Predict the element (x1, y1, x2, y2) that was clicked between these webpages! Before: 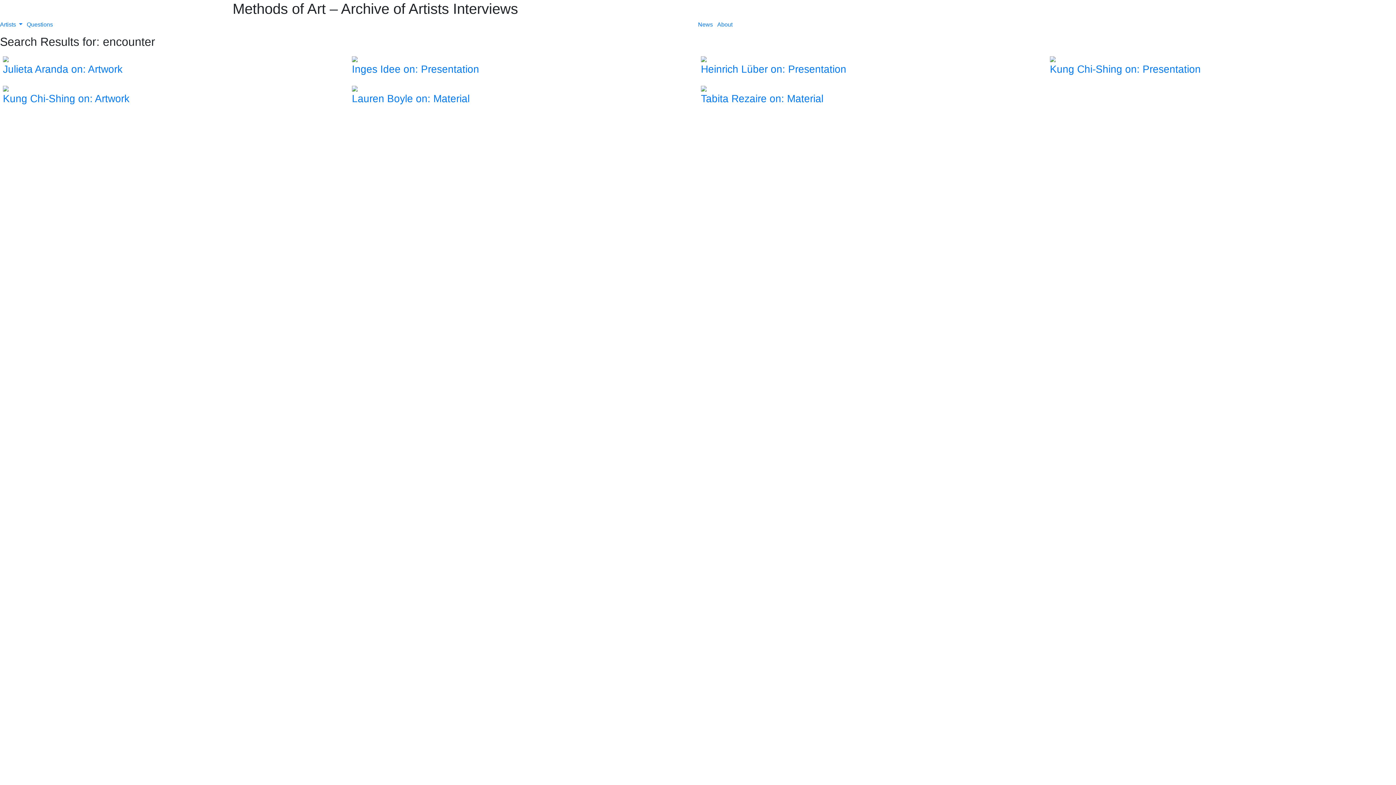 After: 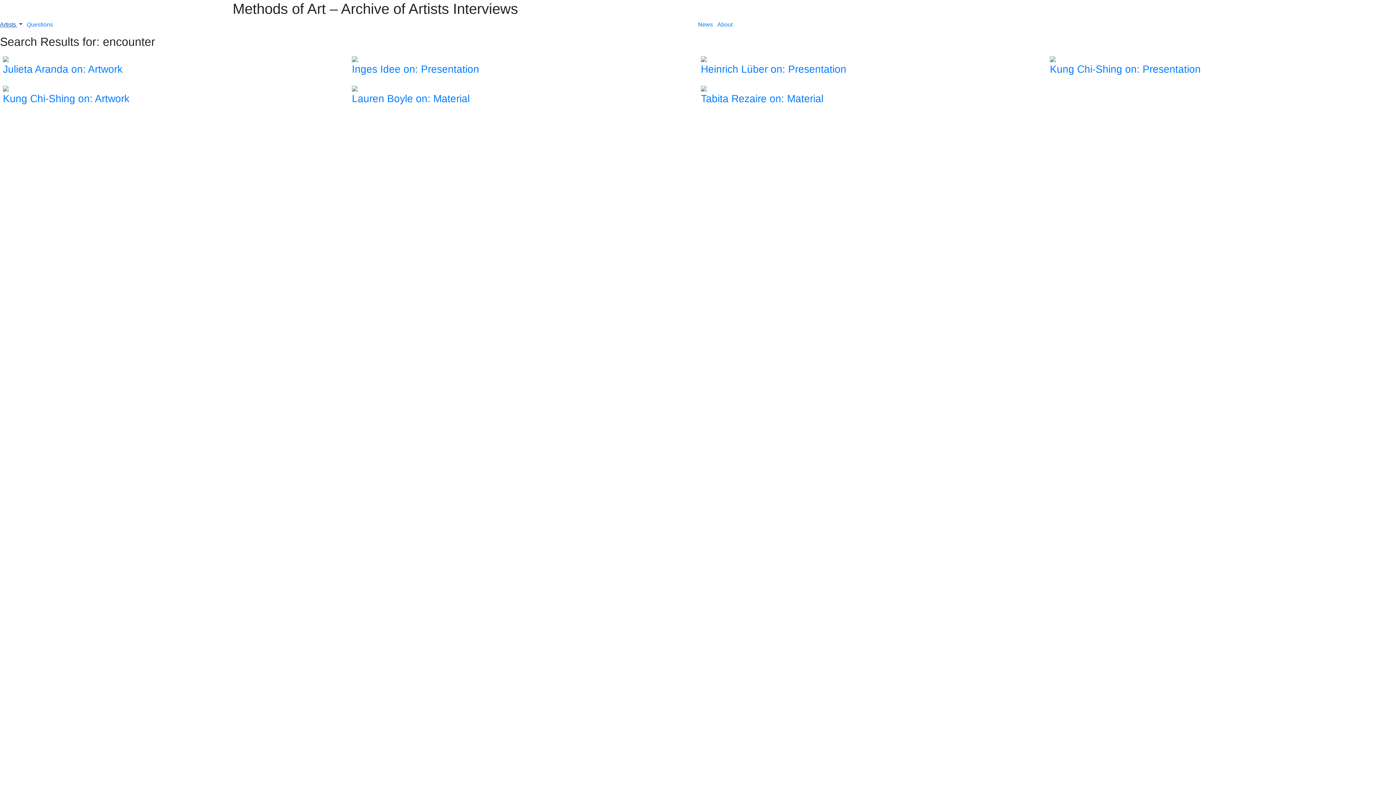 Action: label: Artists  bbox: (0, 21, 22, 27)